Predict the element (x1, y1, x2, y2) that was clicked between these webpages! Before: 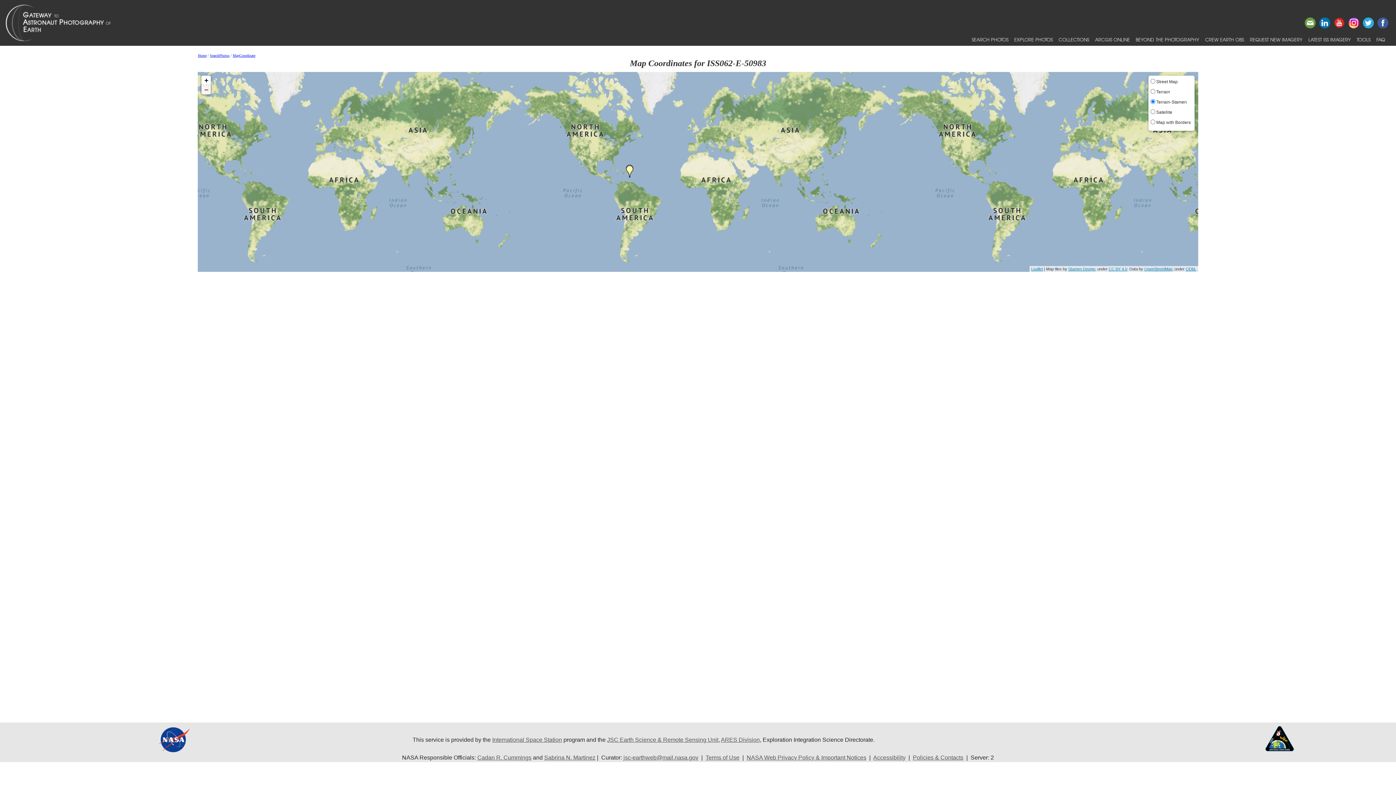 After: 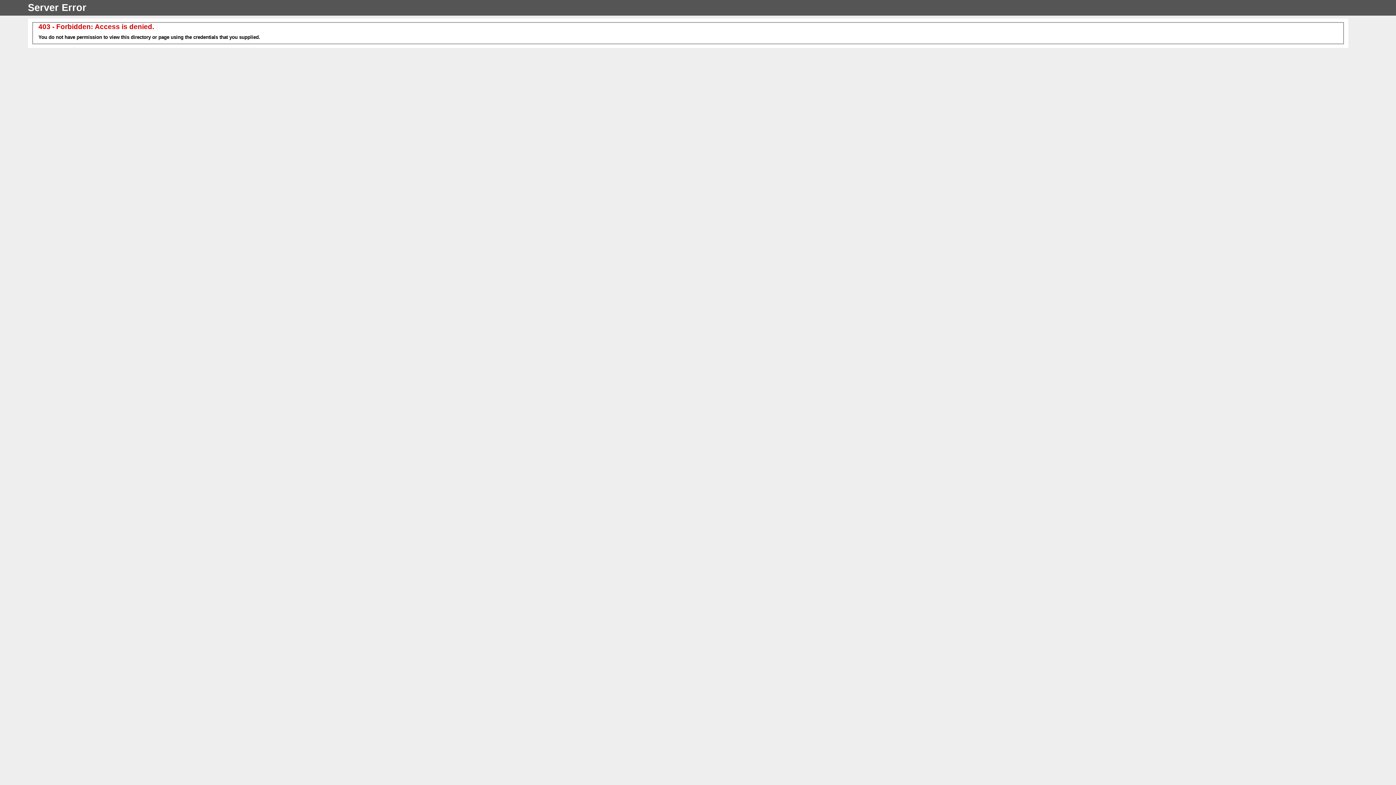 Action: bbox: (232, 53, 255, 57) label: MapCoordinate